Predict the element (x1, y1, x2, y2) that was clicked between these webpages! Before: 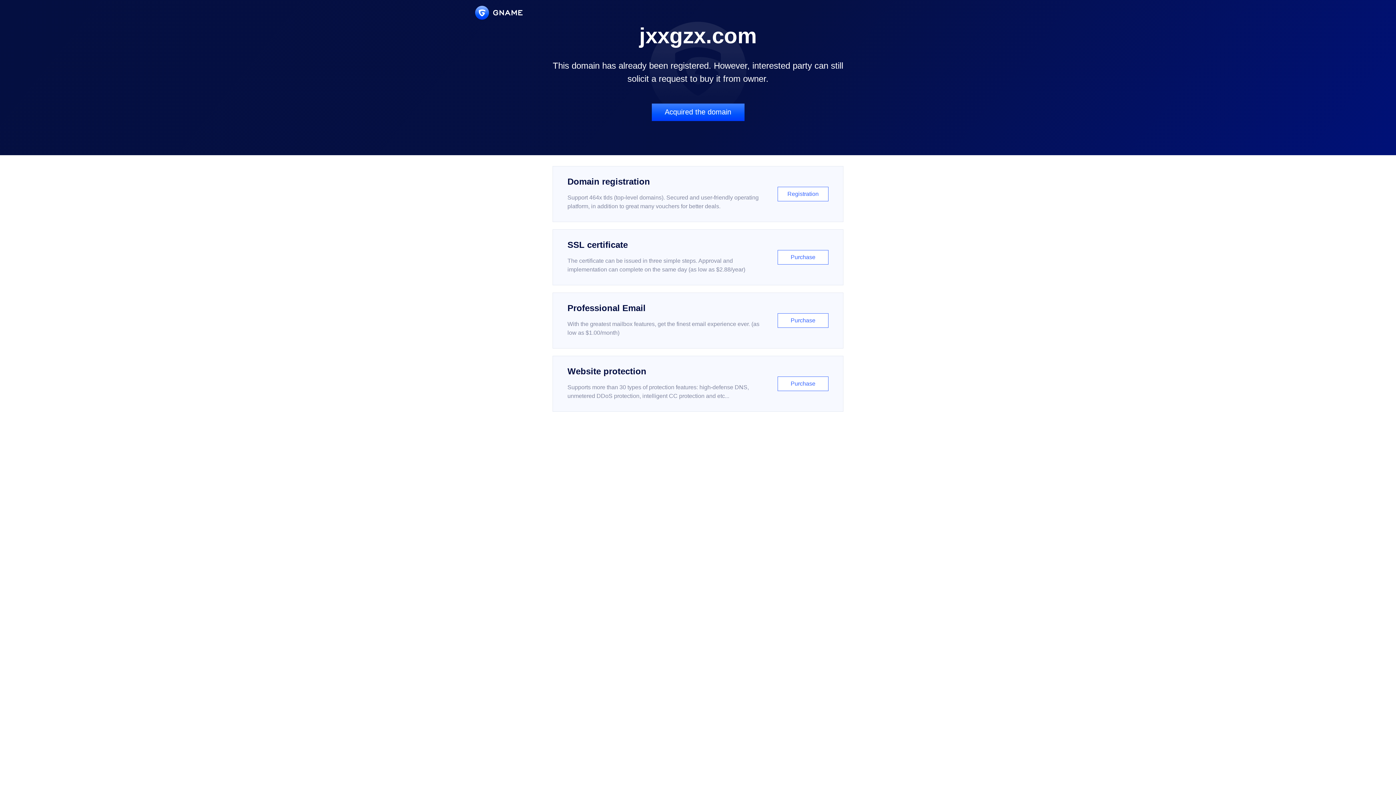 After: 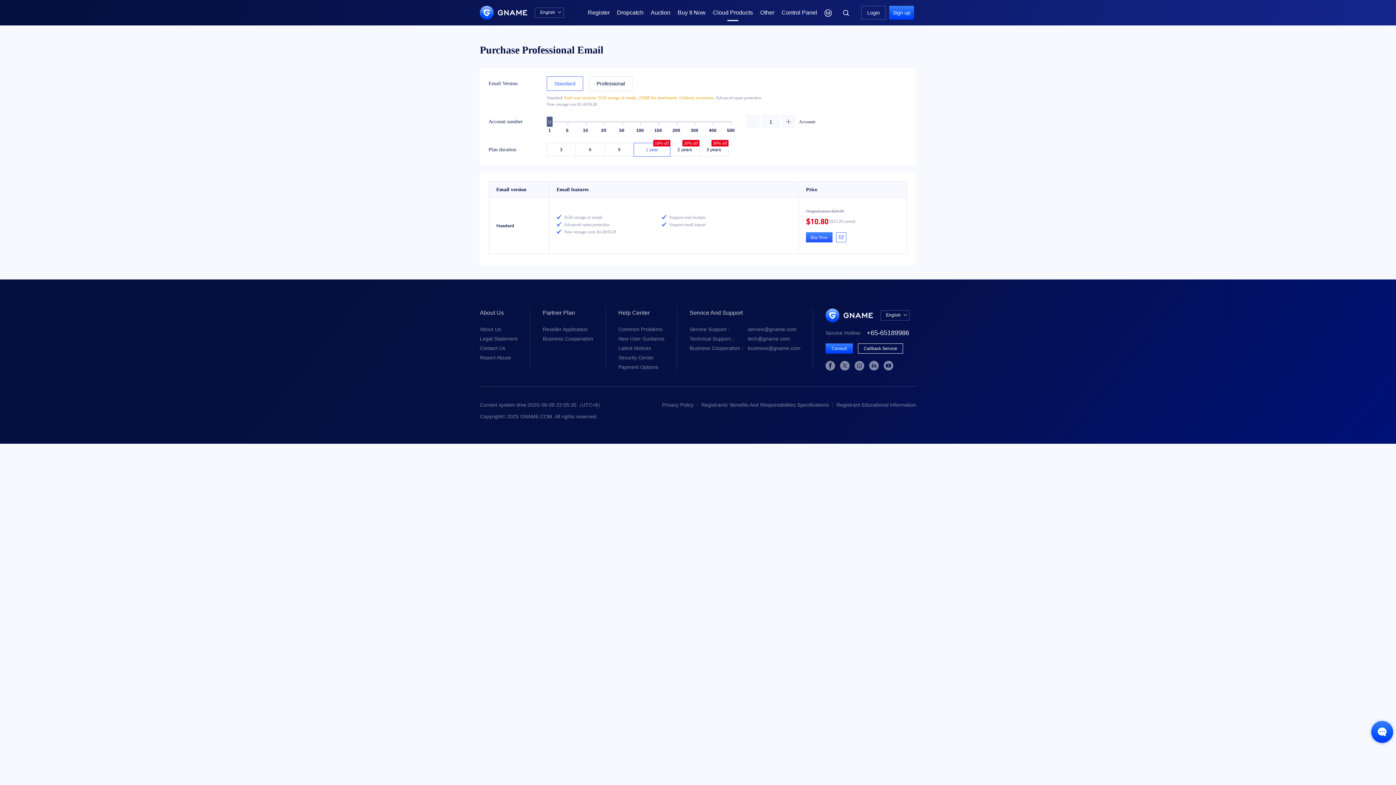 Action: label: Professional Email

With the greatest mailbox features, get the finest email experience ever. (as low as $1.00/month)

Purchase bbox: (552, 292, 843, 348)